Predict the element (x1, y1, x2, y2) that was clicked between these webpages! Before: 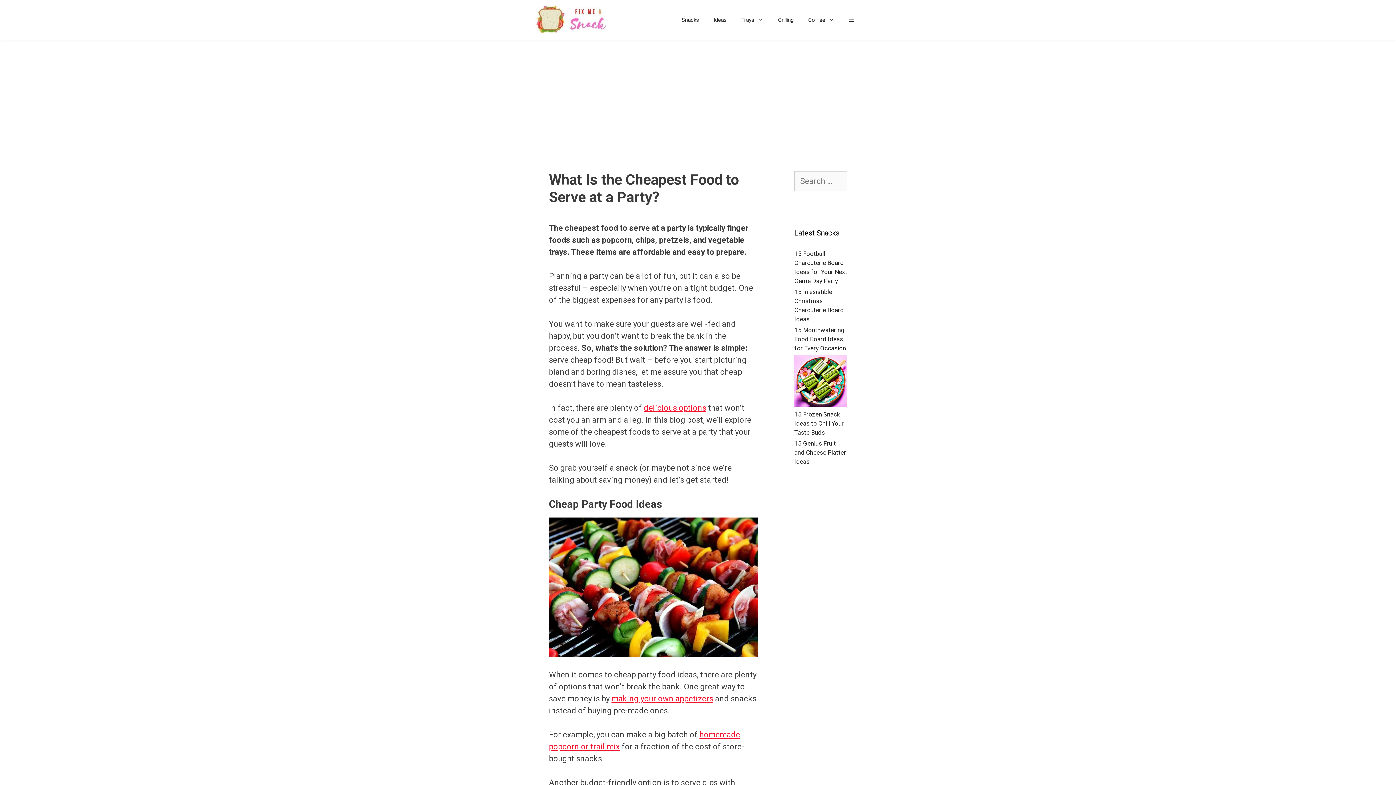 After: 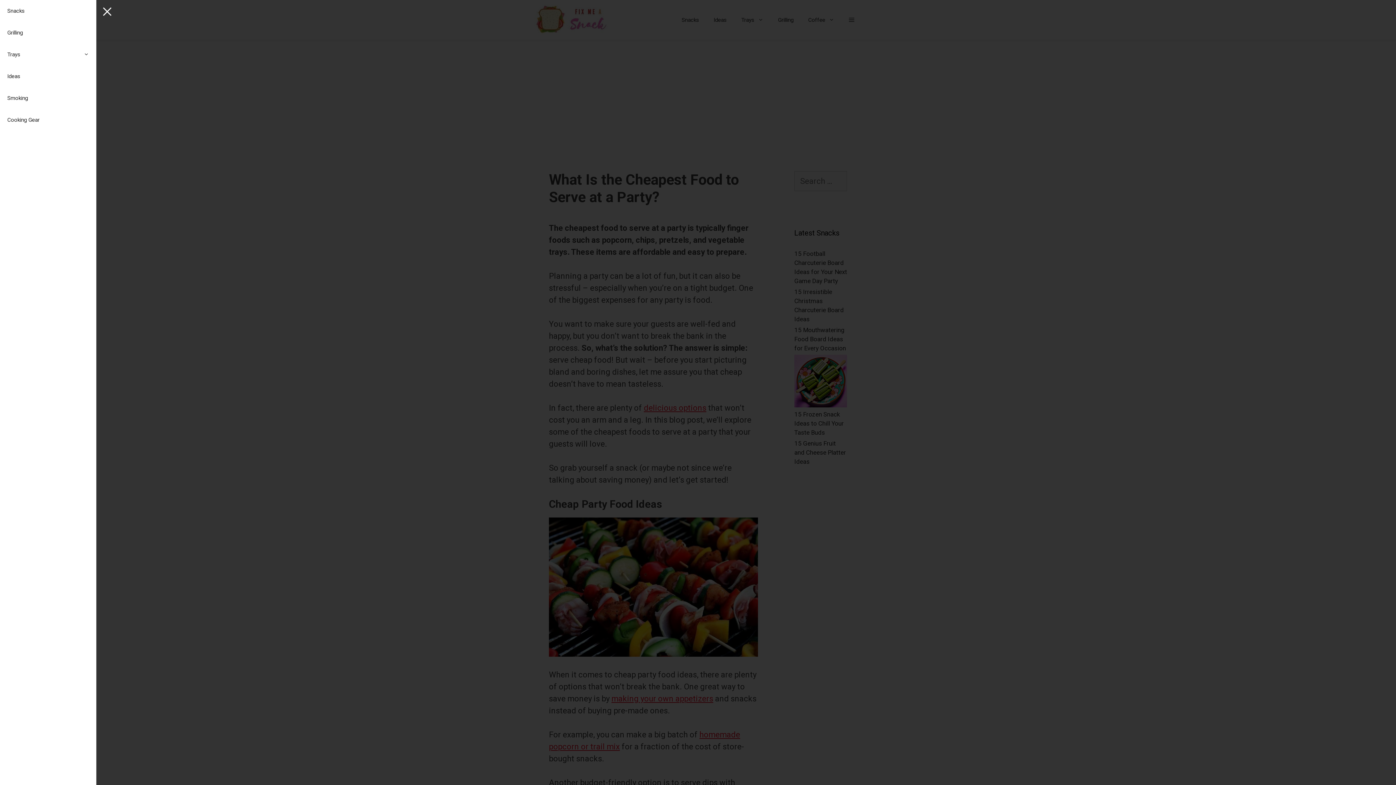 Action: bbox: (841, 9, 861, 30)